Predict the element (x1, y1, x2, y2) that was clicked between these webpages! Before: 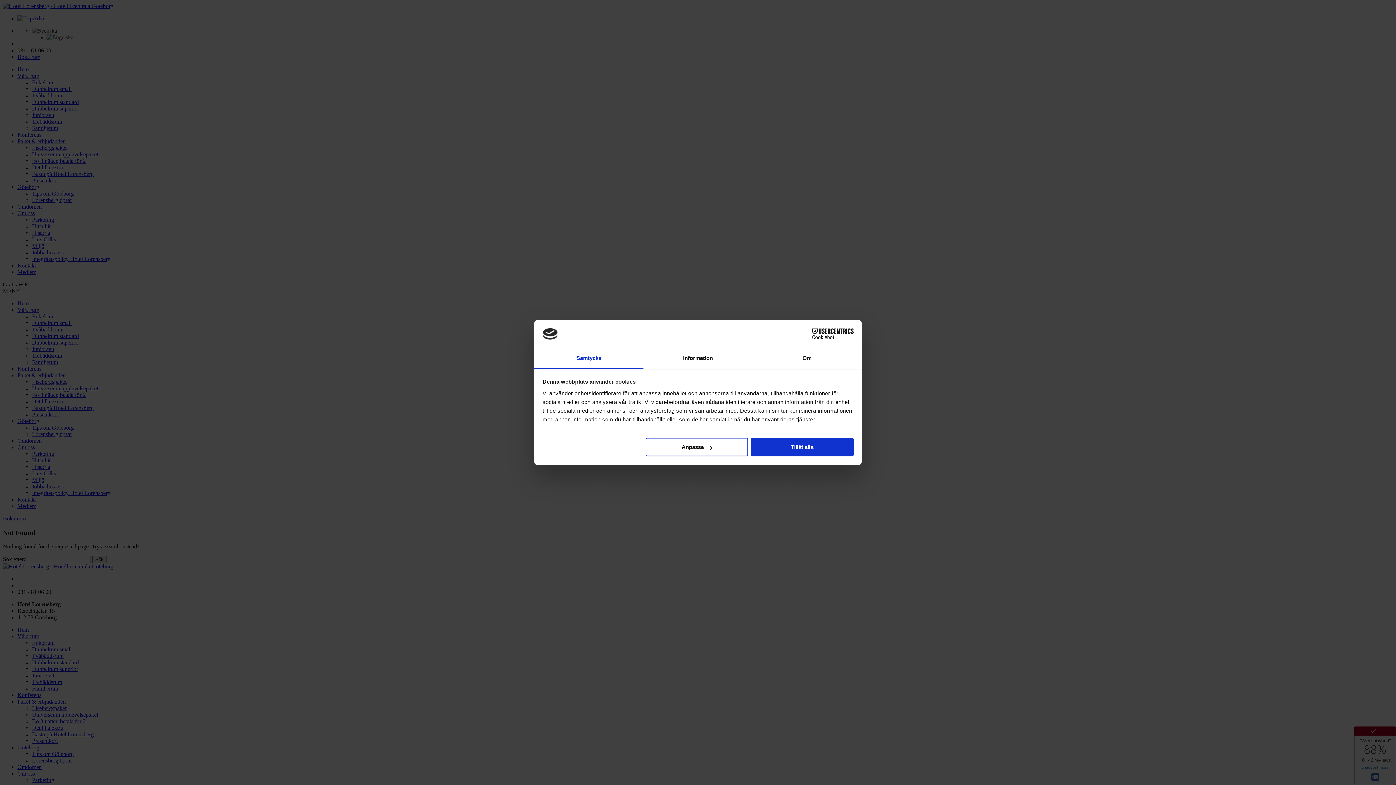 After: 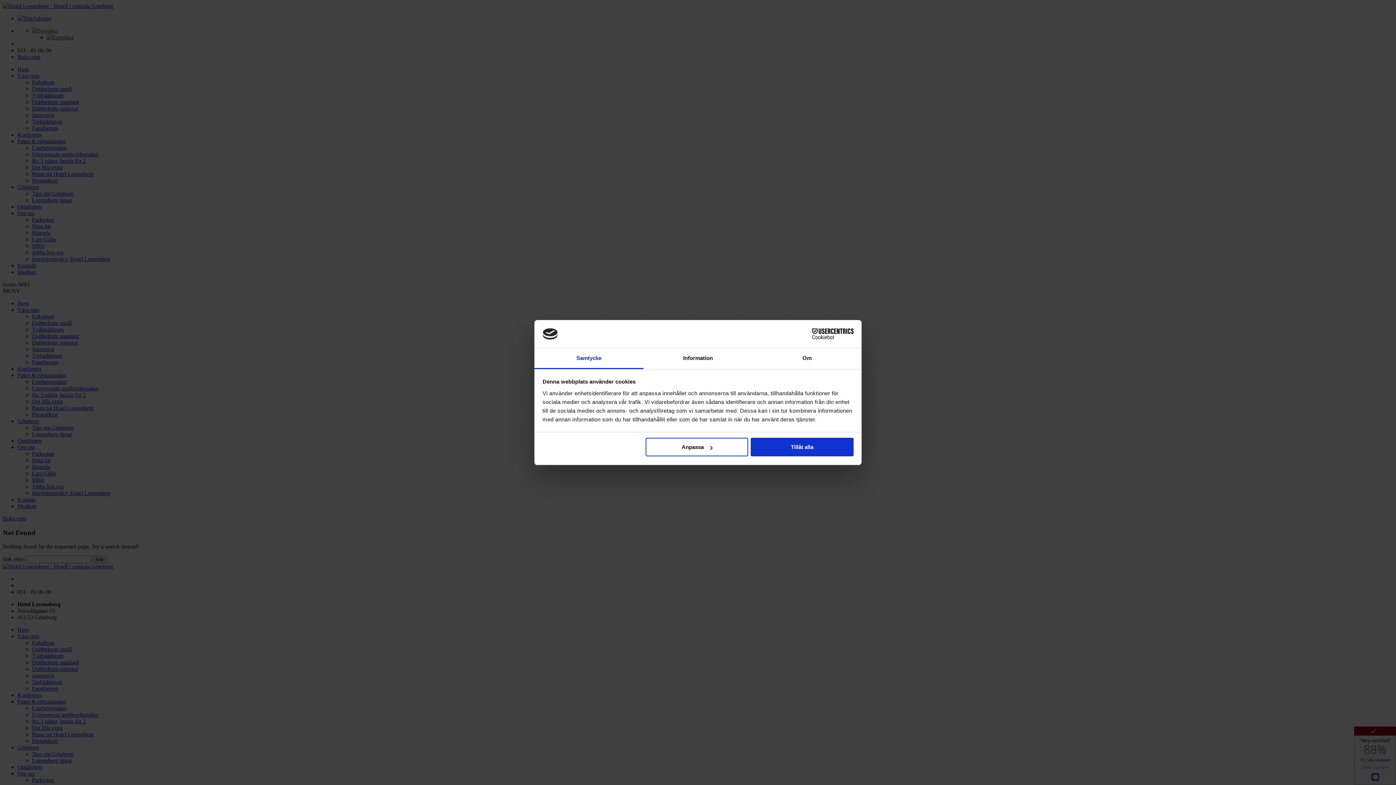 Action: label: Samtycke bbox: (534, 348, 643, 369)